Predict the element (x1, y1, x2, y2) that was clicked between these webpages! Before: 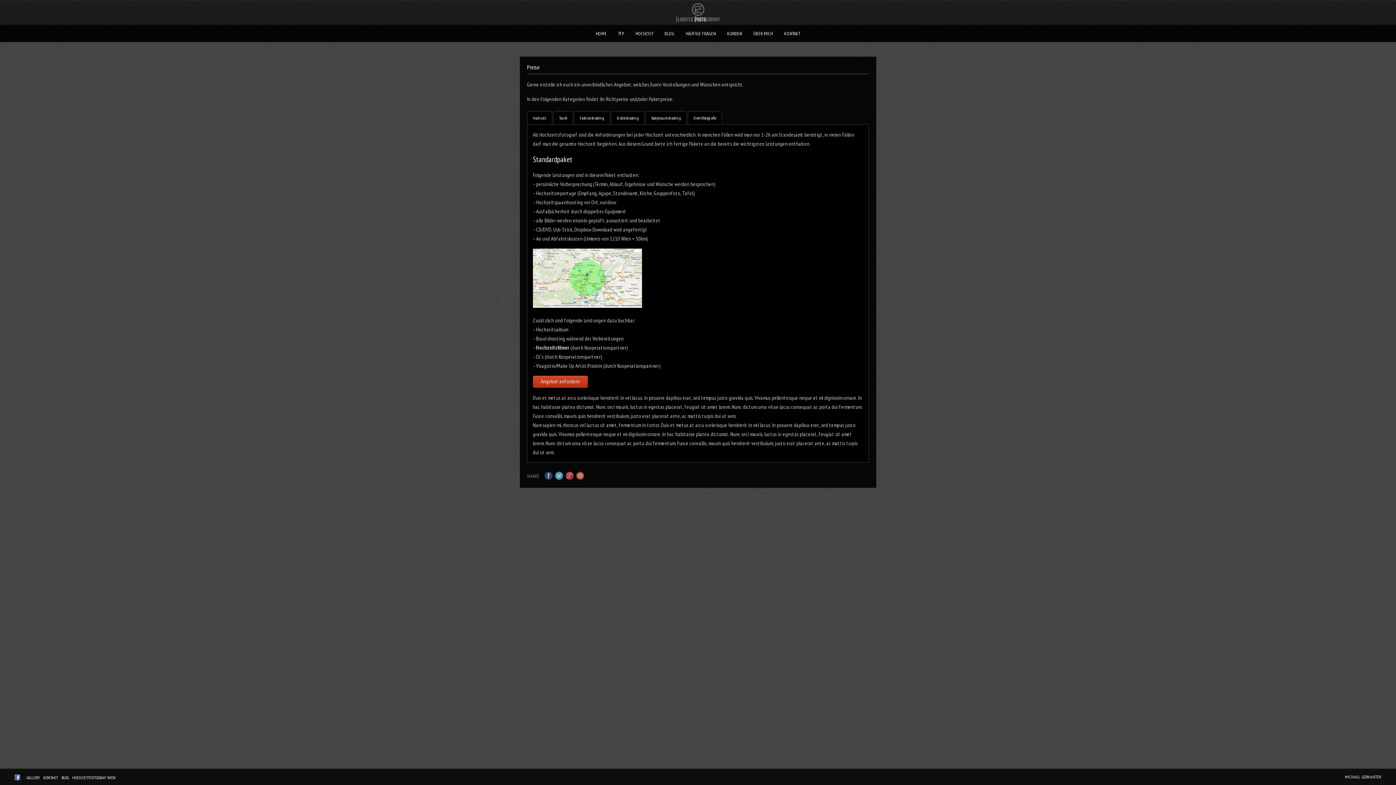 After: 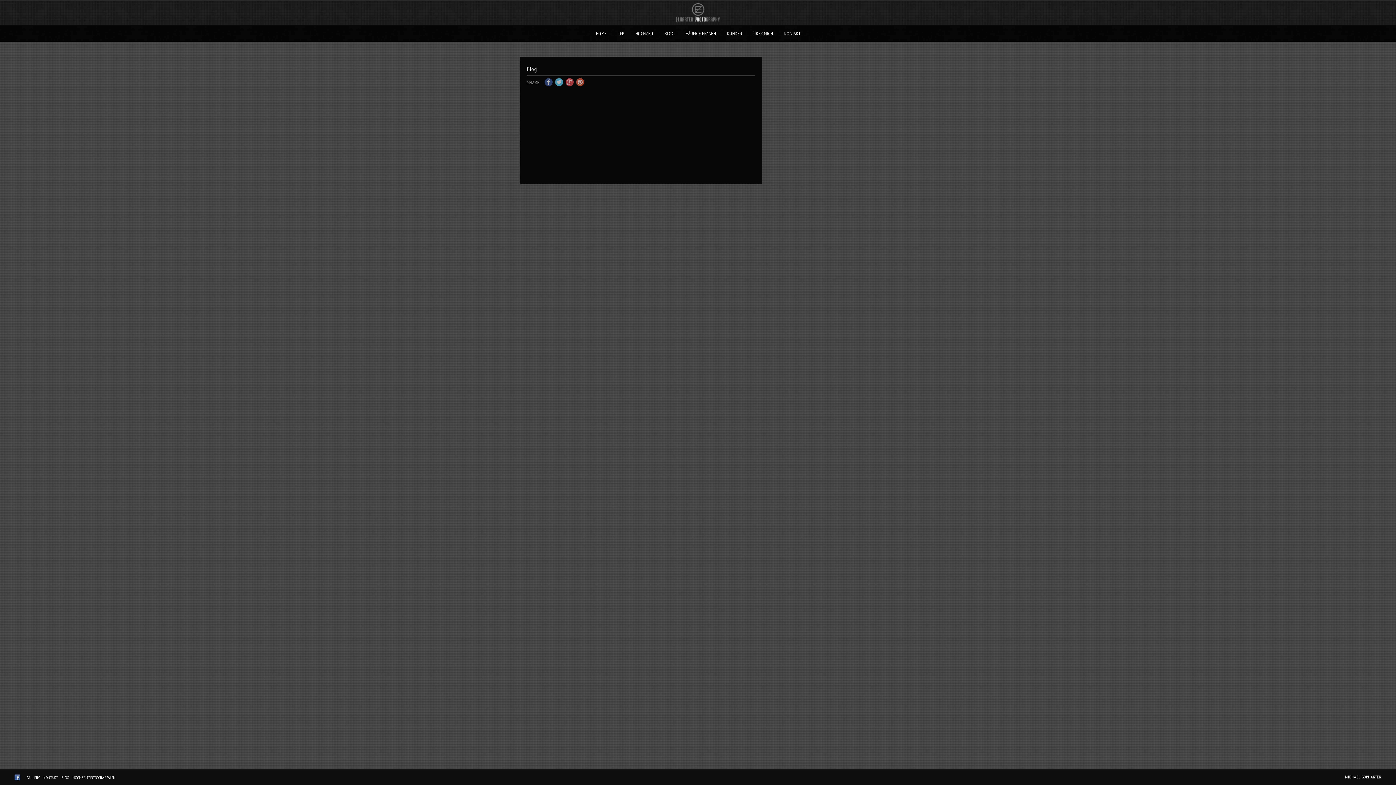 Action: label: BLOG bbox: (61, 775, 68, 780)